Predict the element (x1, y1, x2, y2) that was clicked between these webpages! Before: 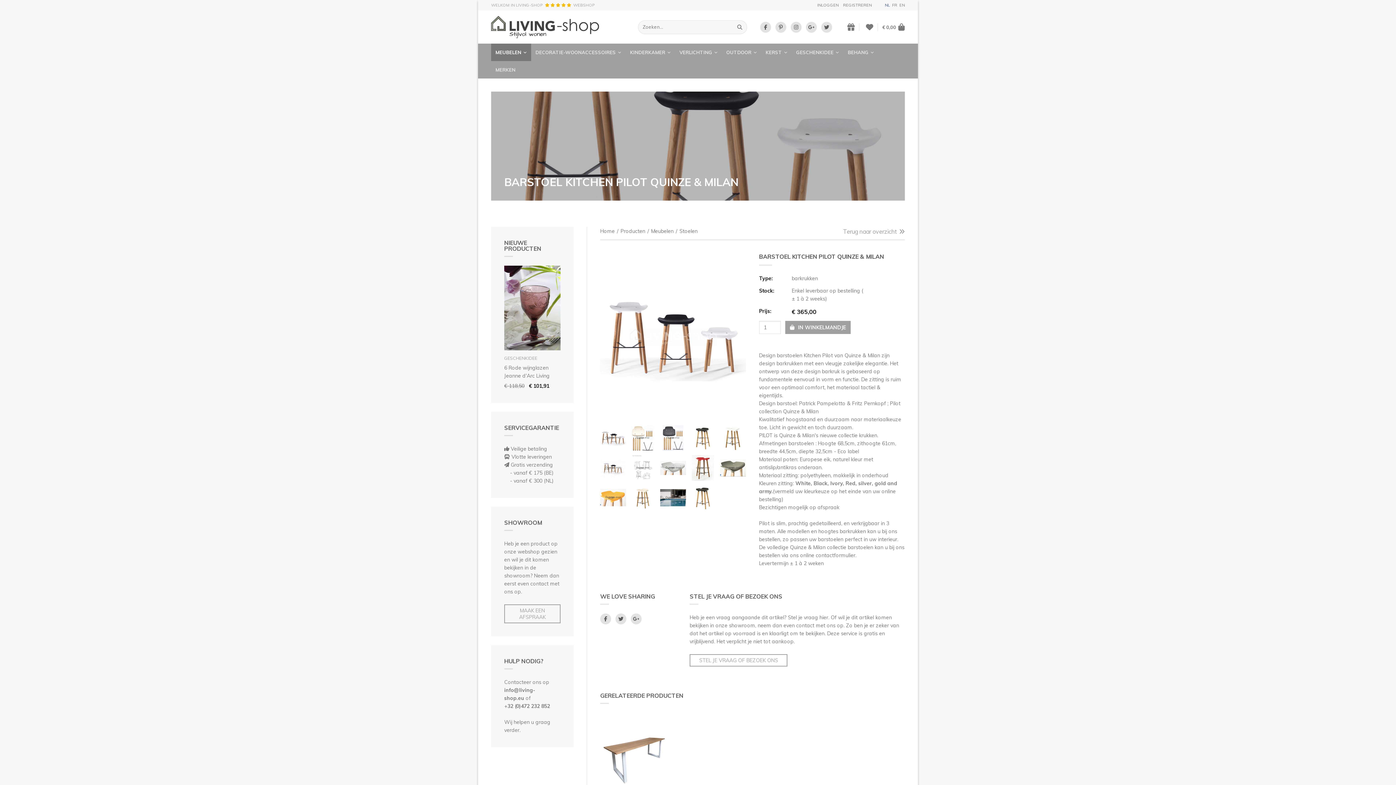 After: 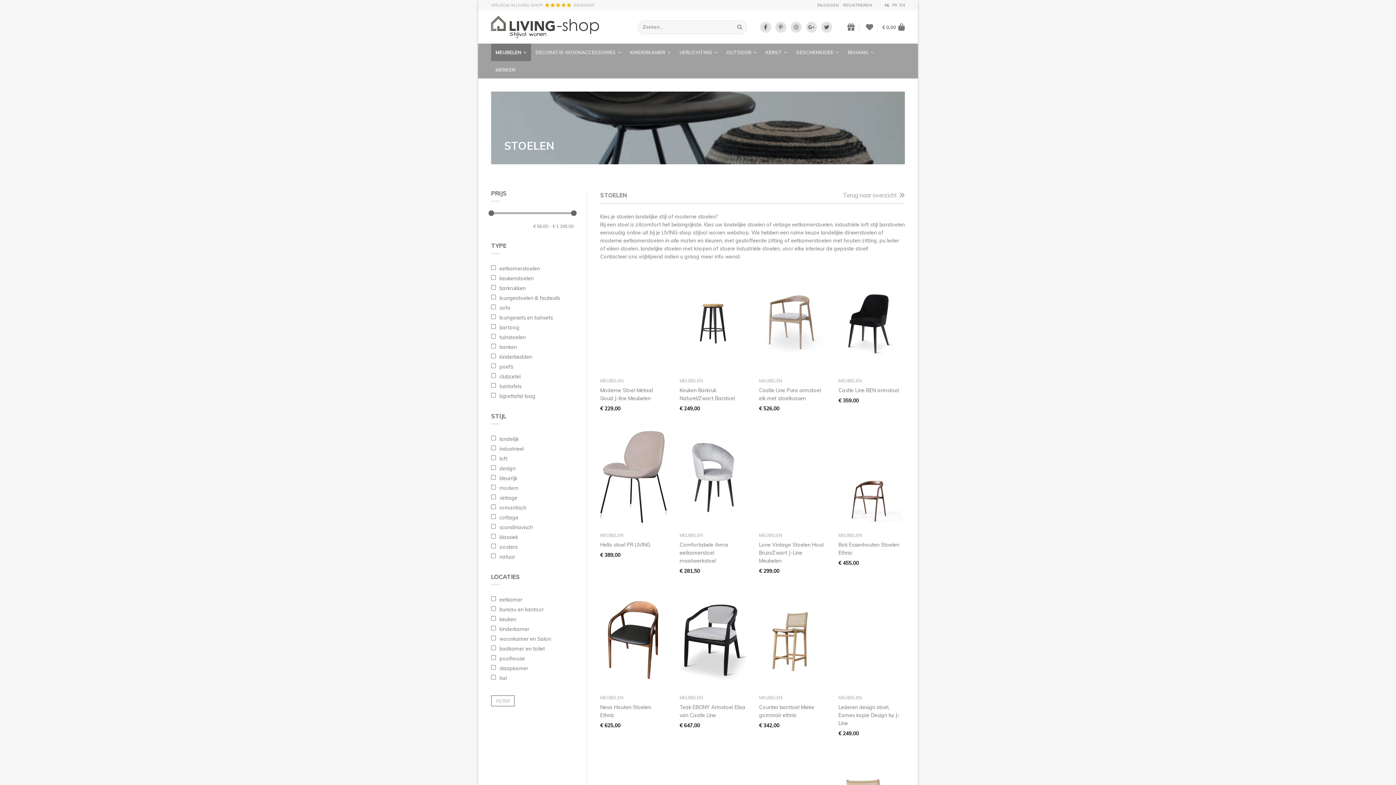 Action: label: Terug naar overzicht bbox: (843, 227, 905, 235)